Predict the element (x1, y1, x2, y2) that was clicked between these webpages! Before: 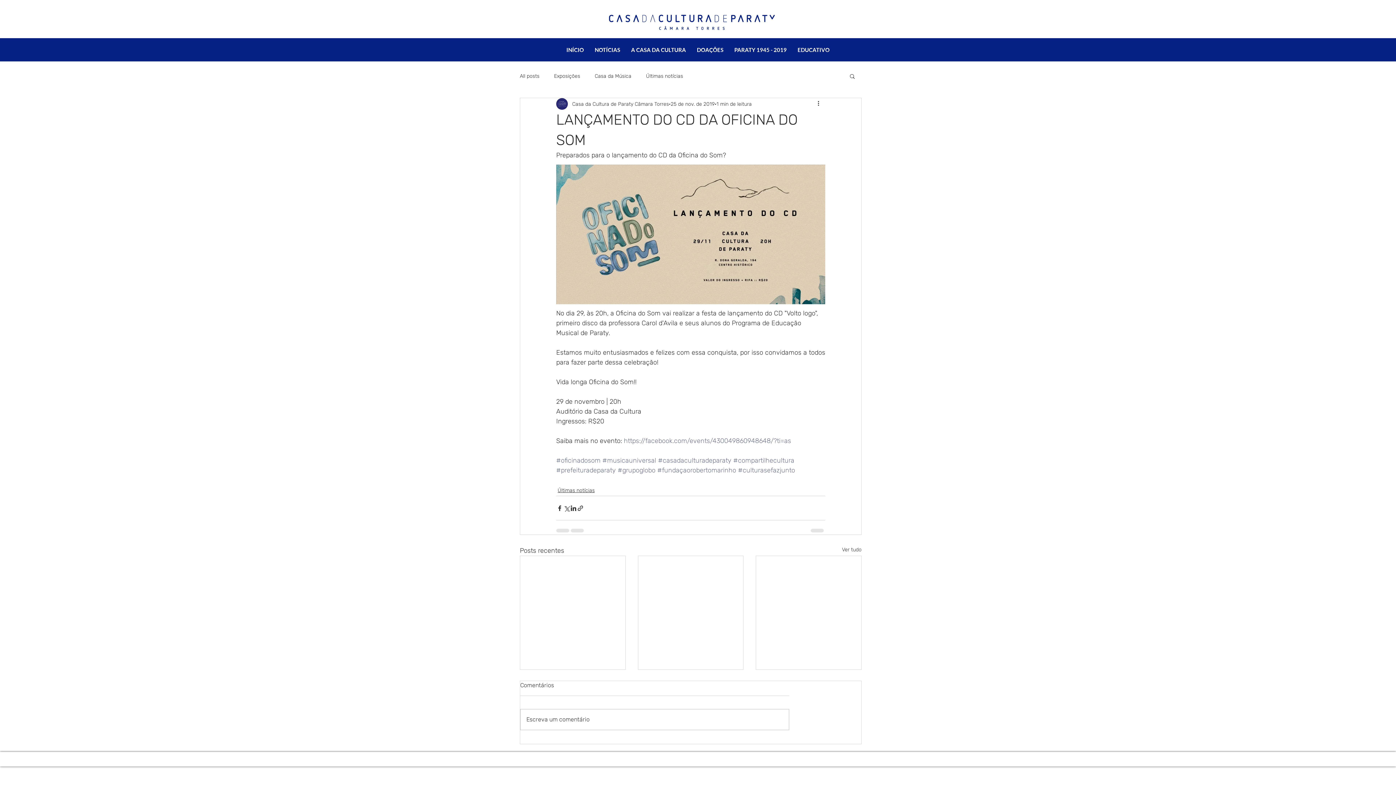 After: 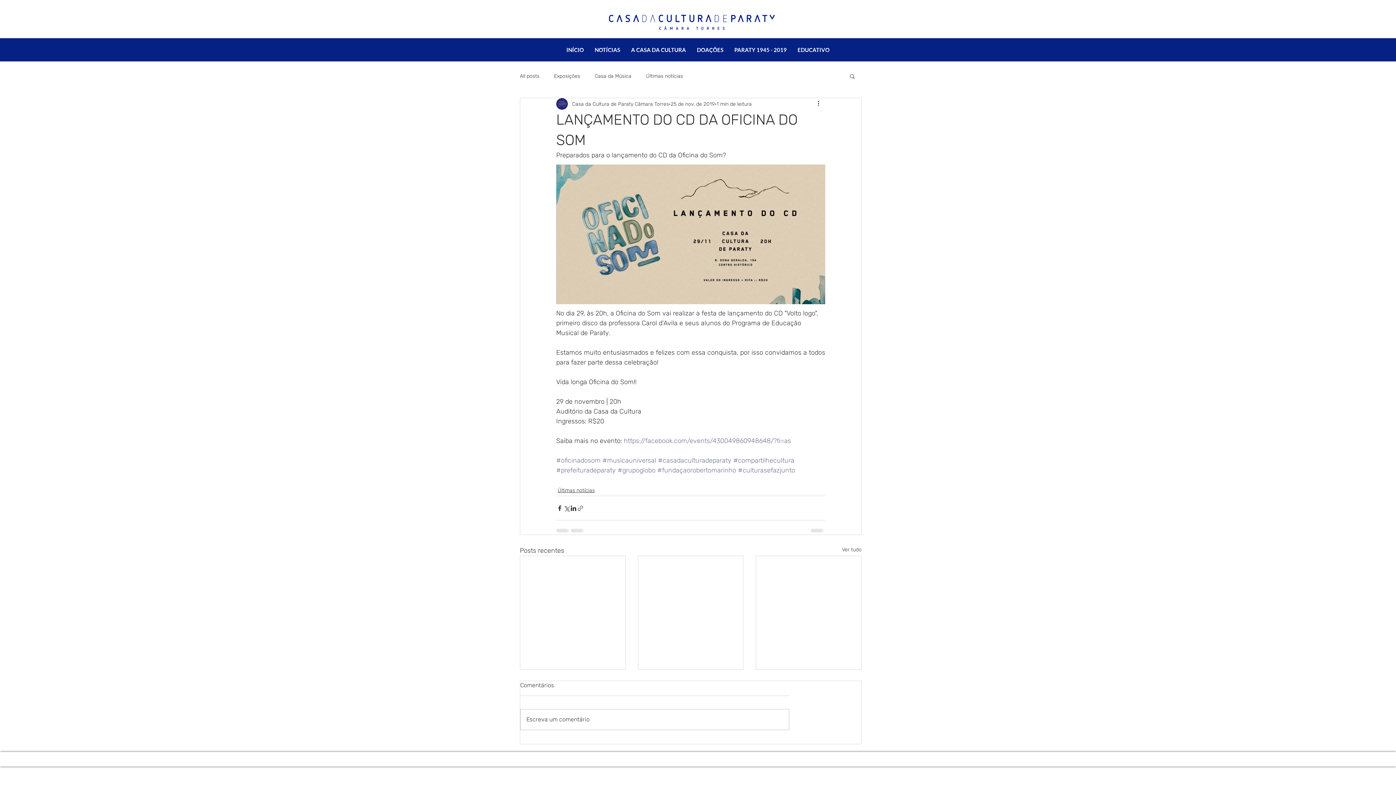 Action: label: Compartilhar via link bbox: (577, 505, 584, 511)